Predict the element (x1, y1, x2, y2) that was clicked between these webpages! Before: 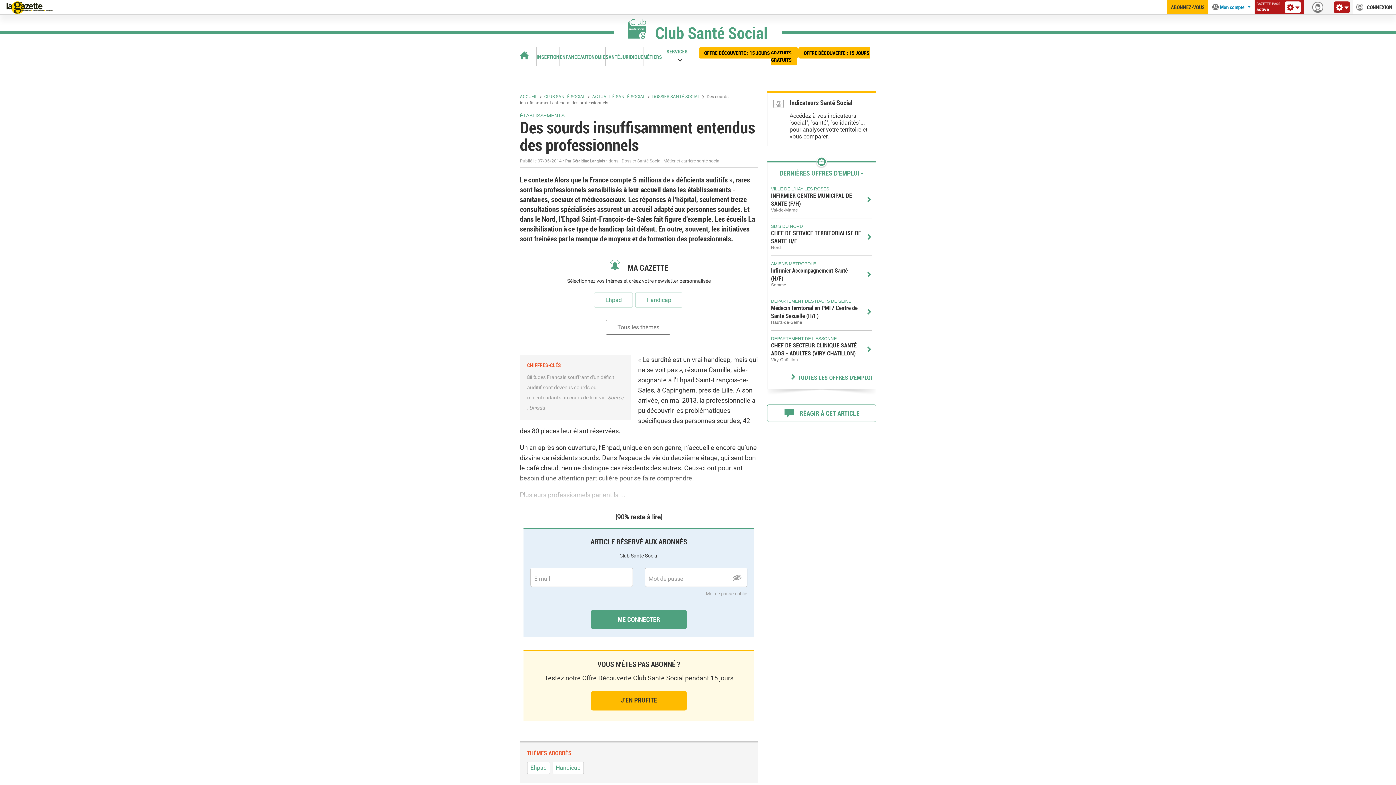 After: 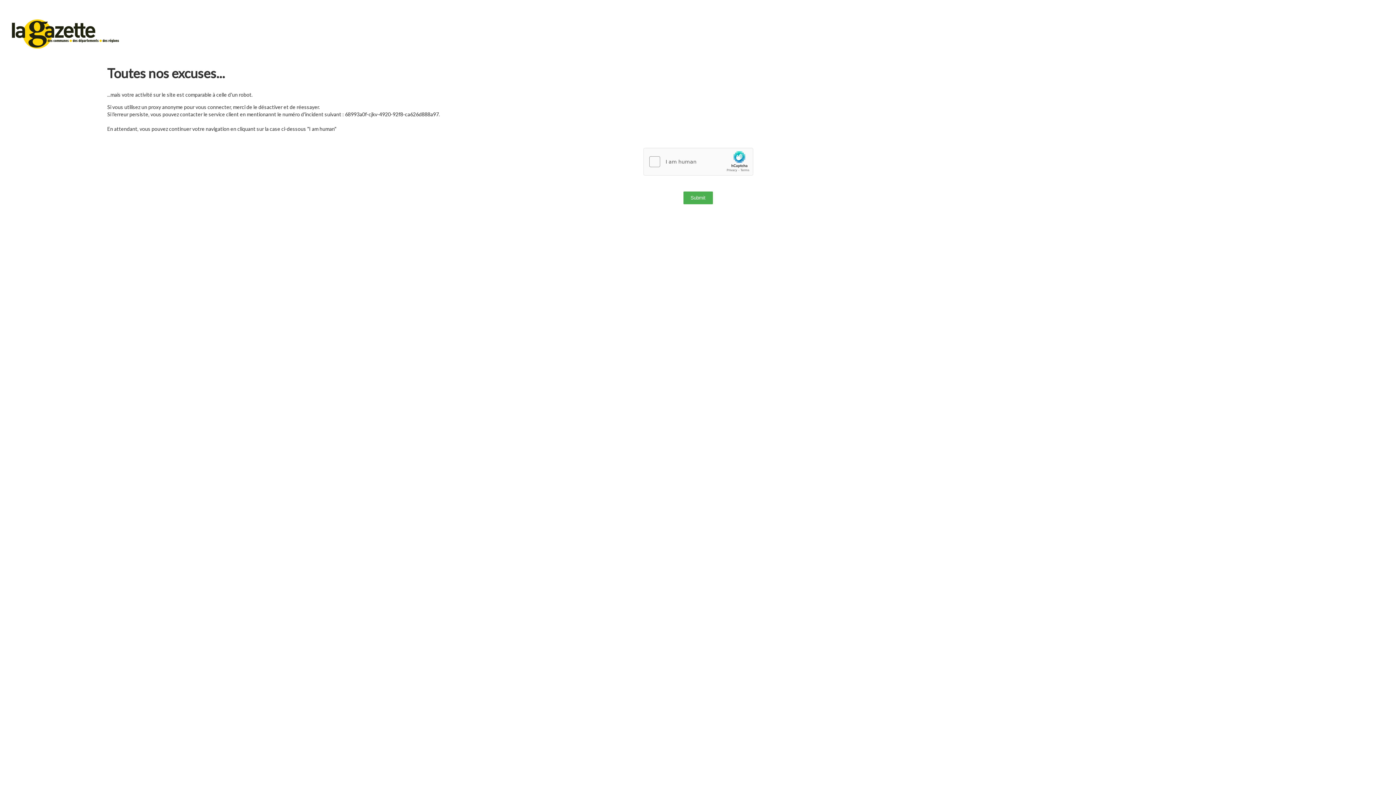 Action: bbox: (527, 762, 550, 774) label: Ehpad